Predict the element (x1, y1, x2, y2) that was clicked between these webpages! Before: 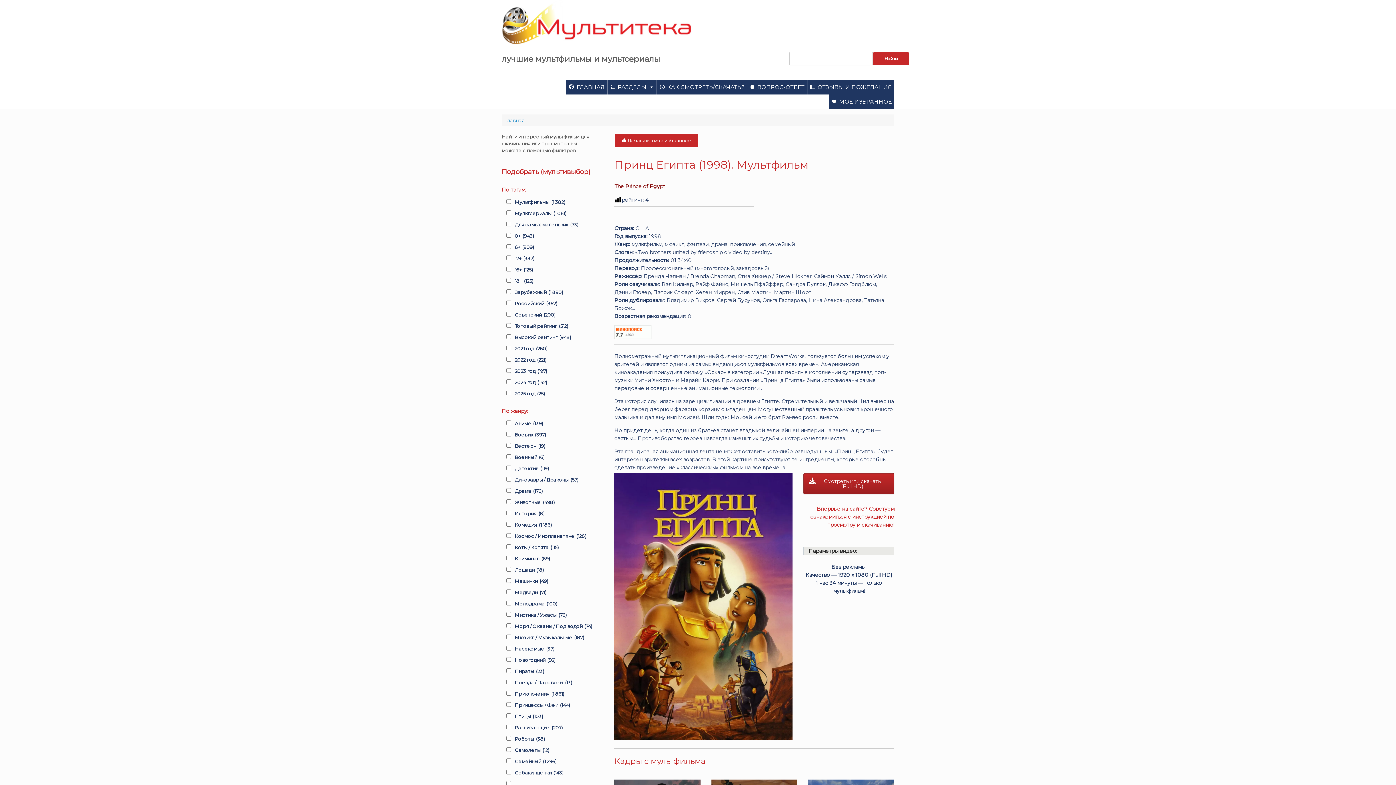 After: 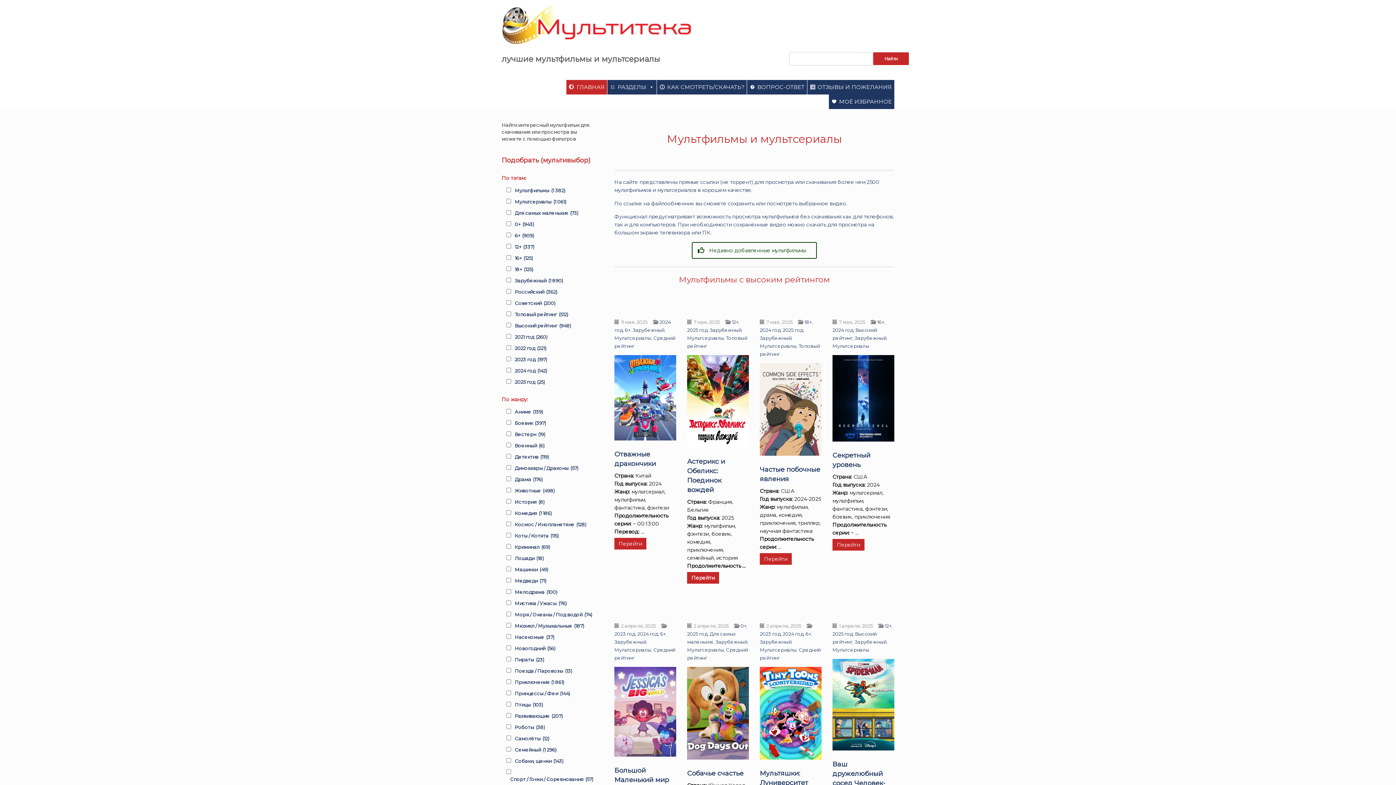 Action: bbox: (505, 117, 524, 123) label: Главная